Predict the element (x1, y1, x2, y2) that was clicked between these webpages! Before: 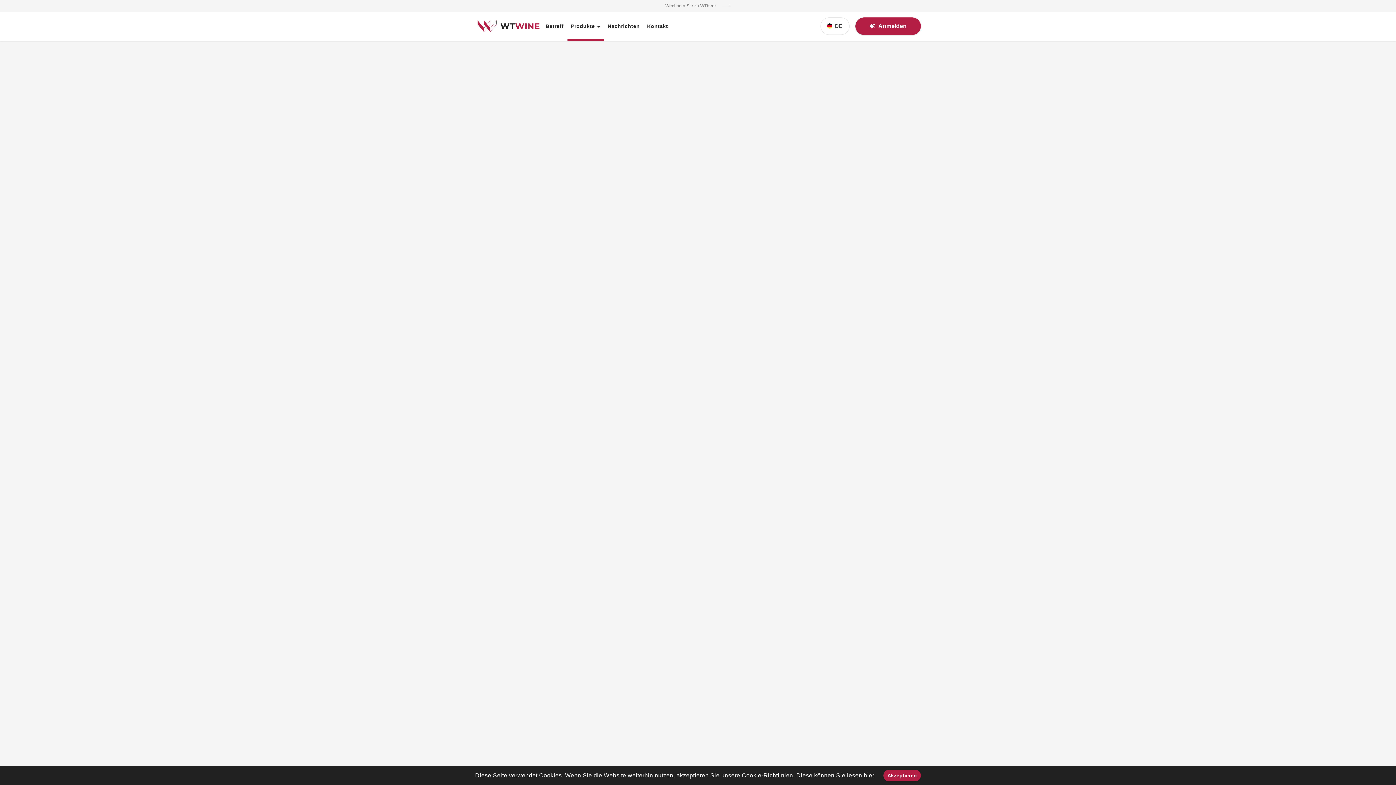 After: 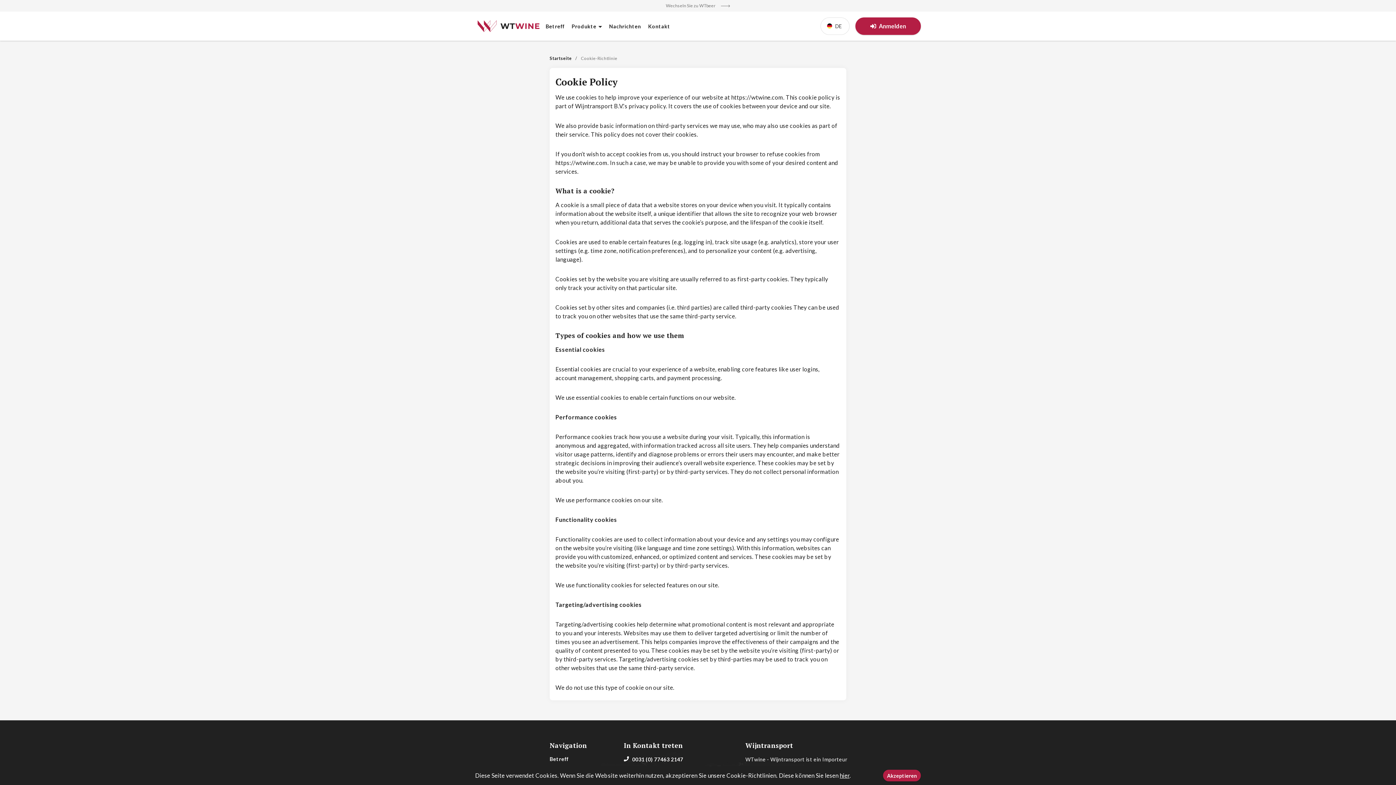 Action: label: hier bbox: (864, 772, 874, 778)